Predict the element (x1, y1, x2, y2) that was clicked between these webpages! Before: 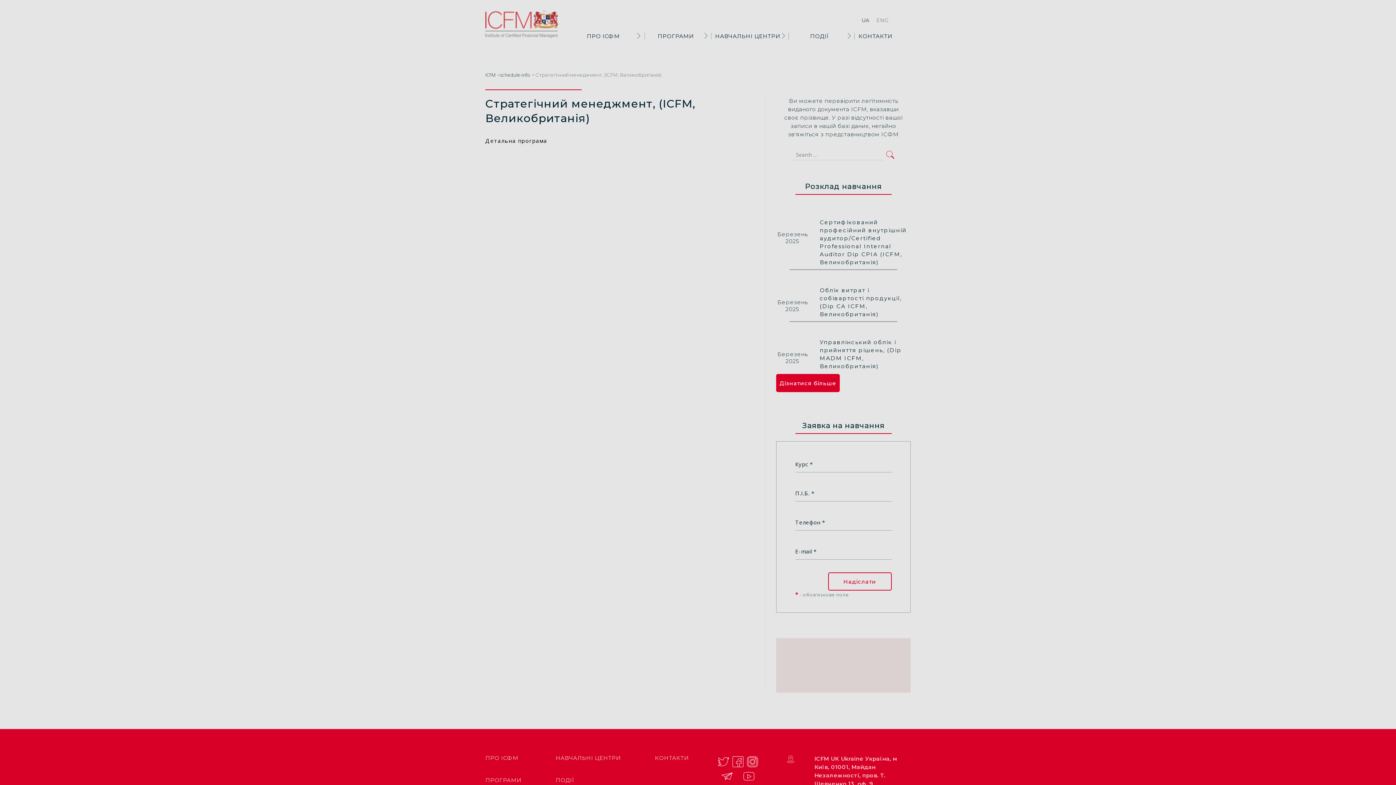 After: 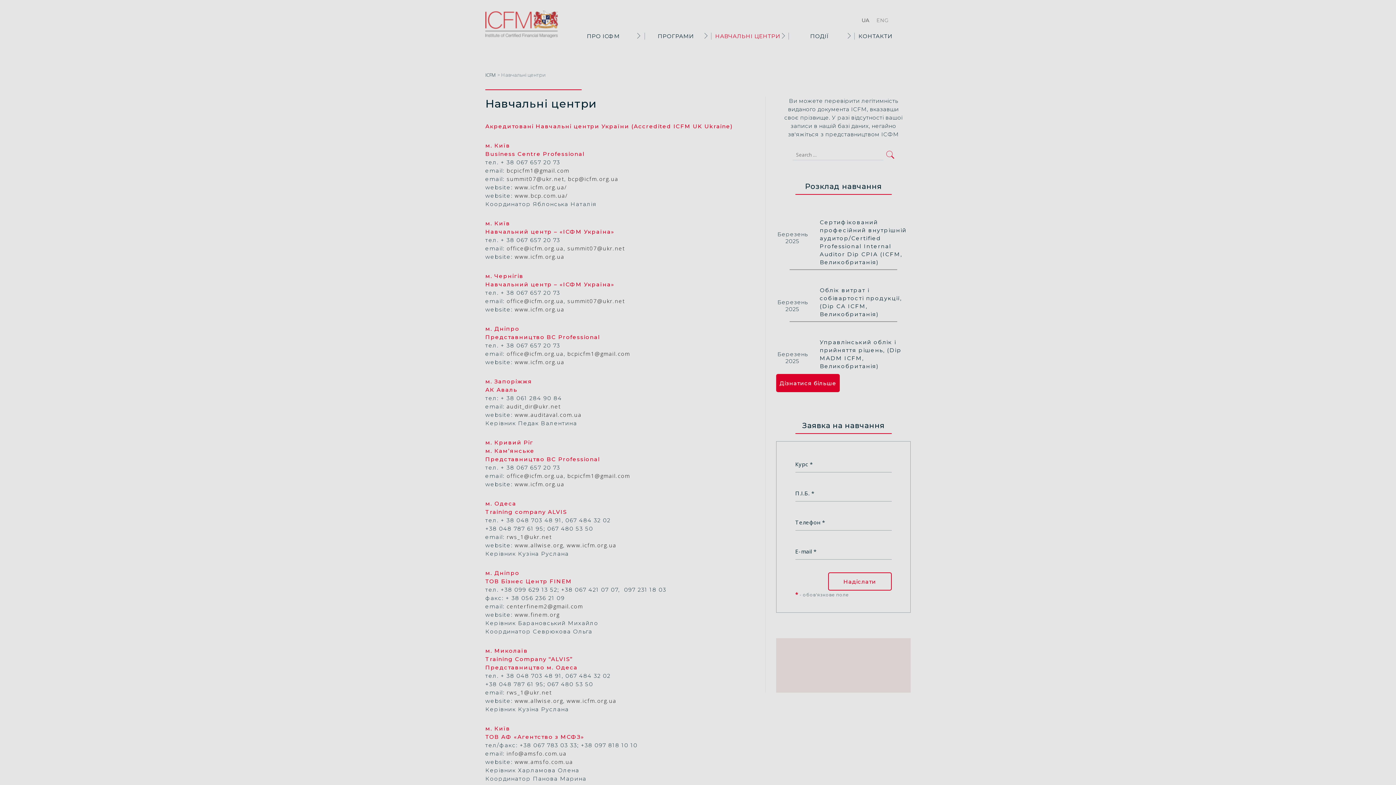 Action: label: НАВЧАЛЬНІ ЦЕНТРИ bbox: (715, 32, 780, 39)